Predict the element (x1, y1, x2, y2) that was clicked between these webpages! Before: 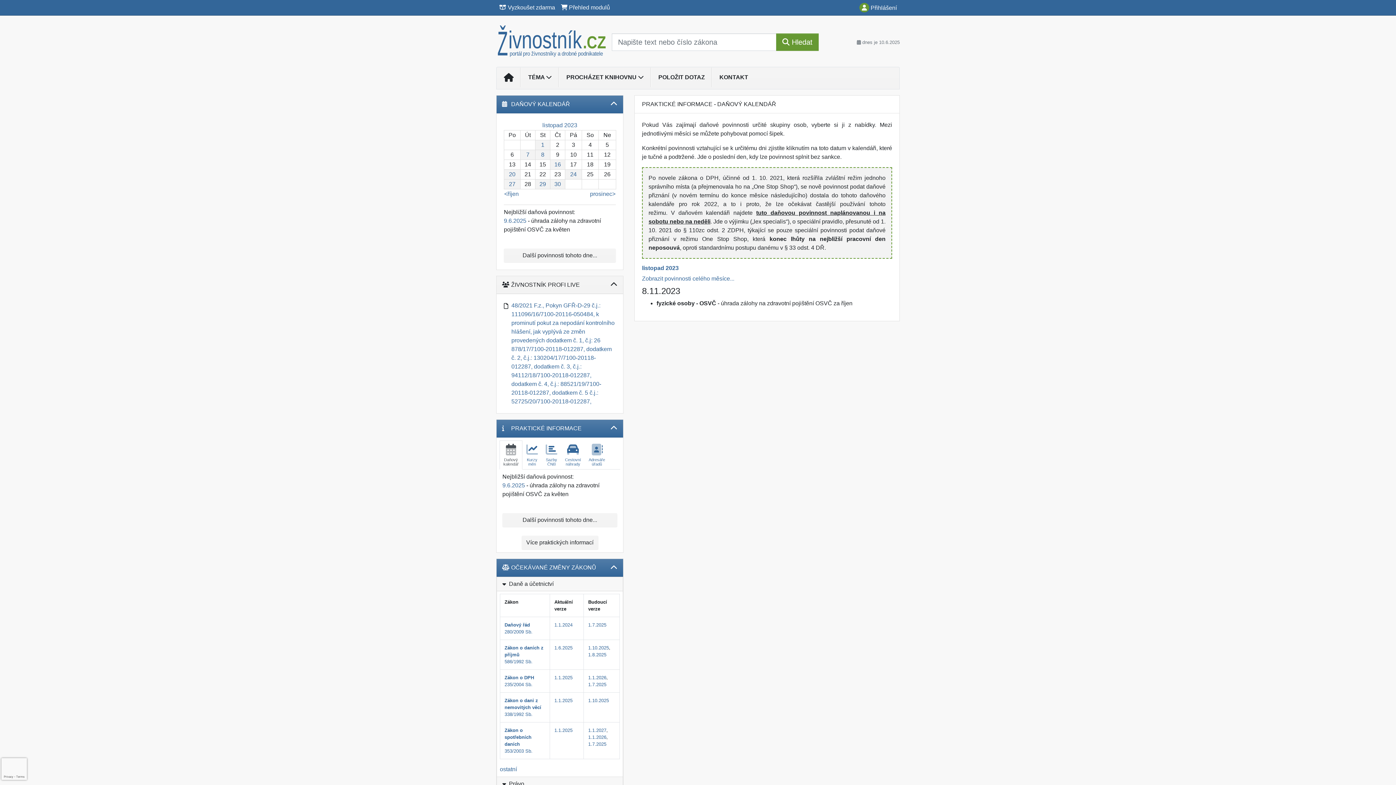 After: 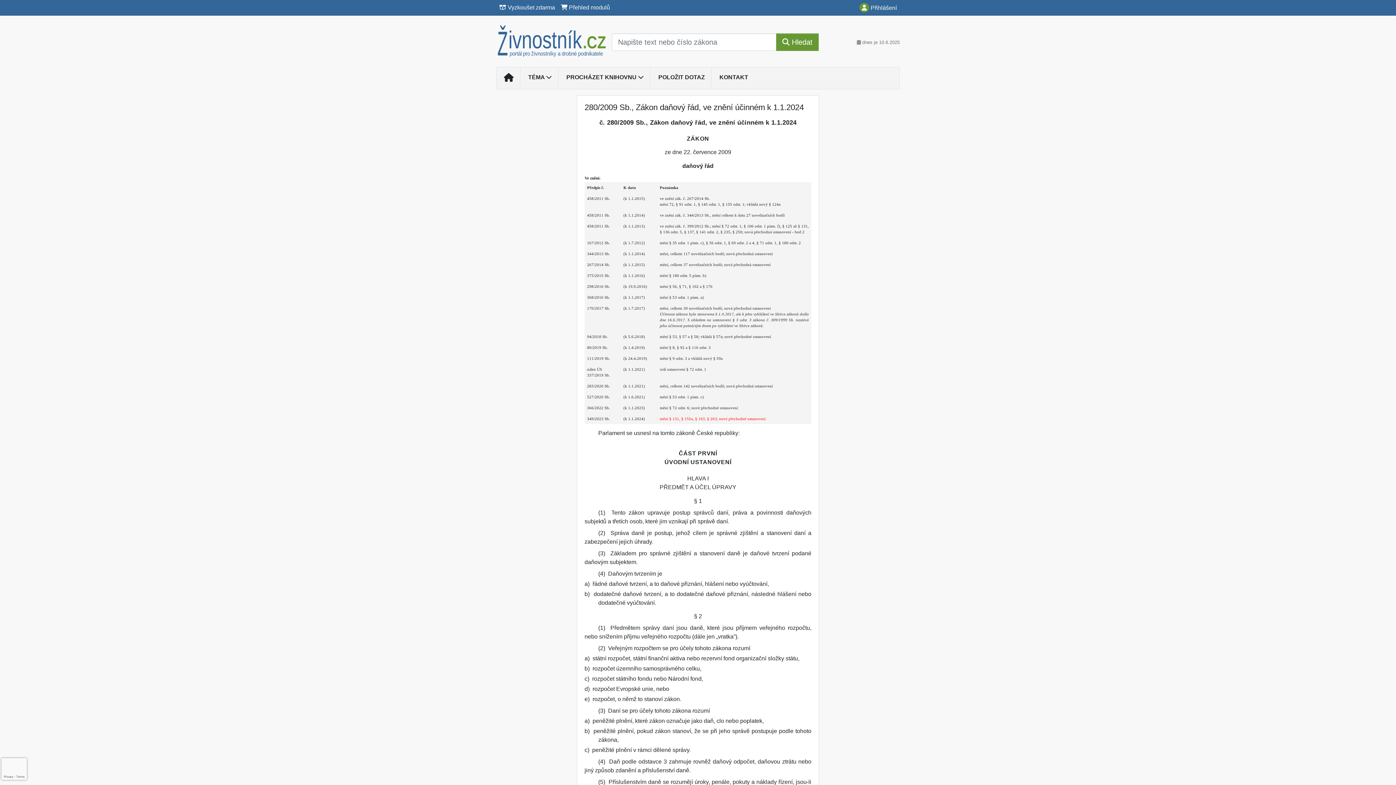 Action: bbox: (504, 629, 532, 634) label: 280/2009 Sb.